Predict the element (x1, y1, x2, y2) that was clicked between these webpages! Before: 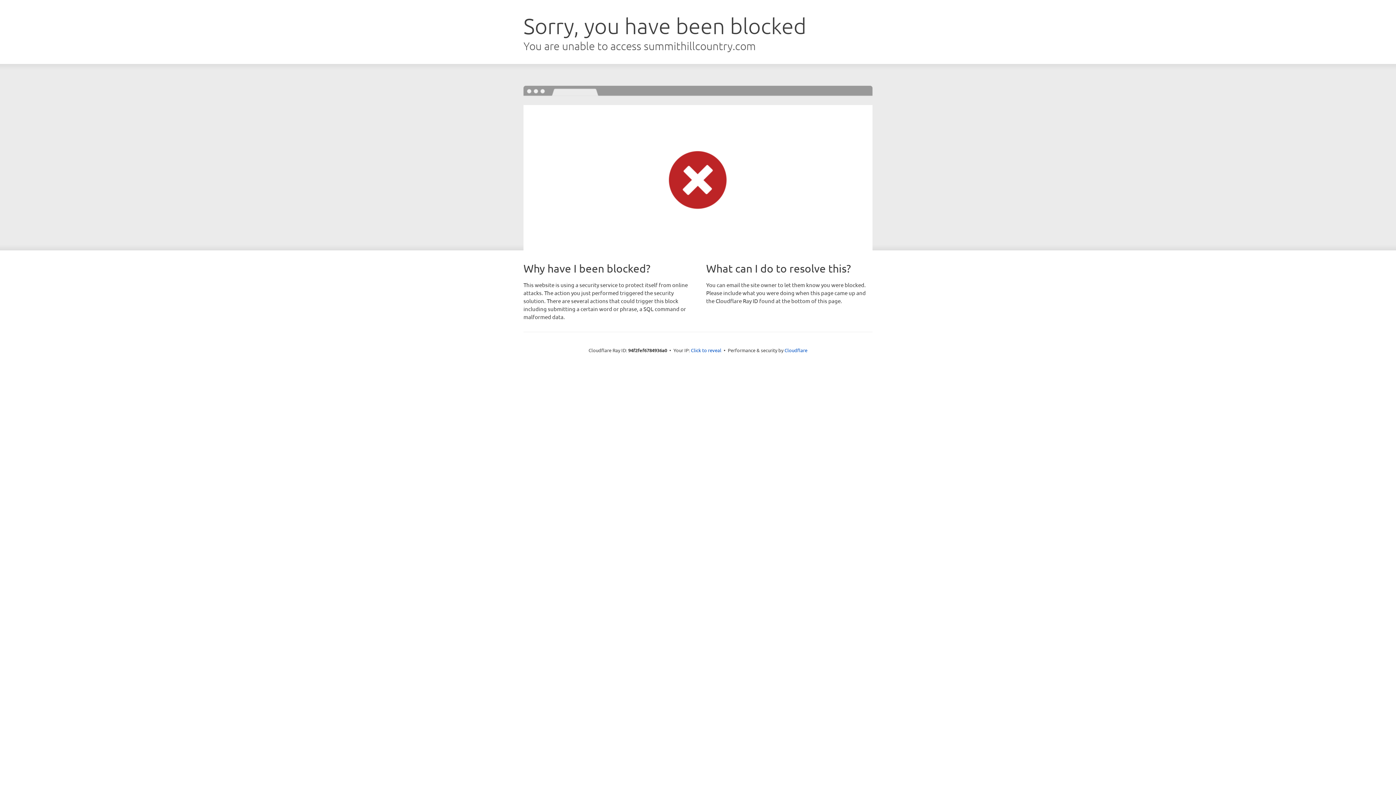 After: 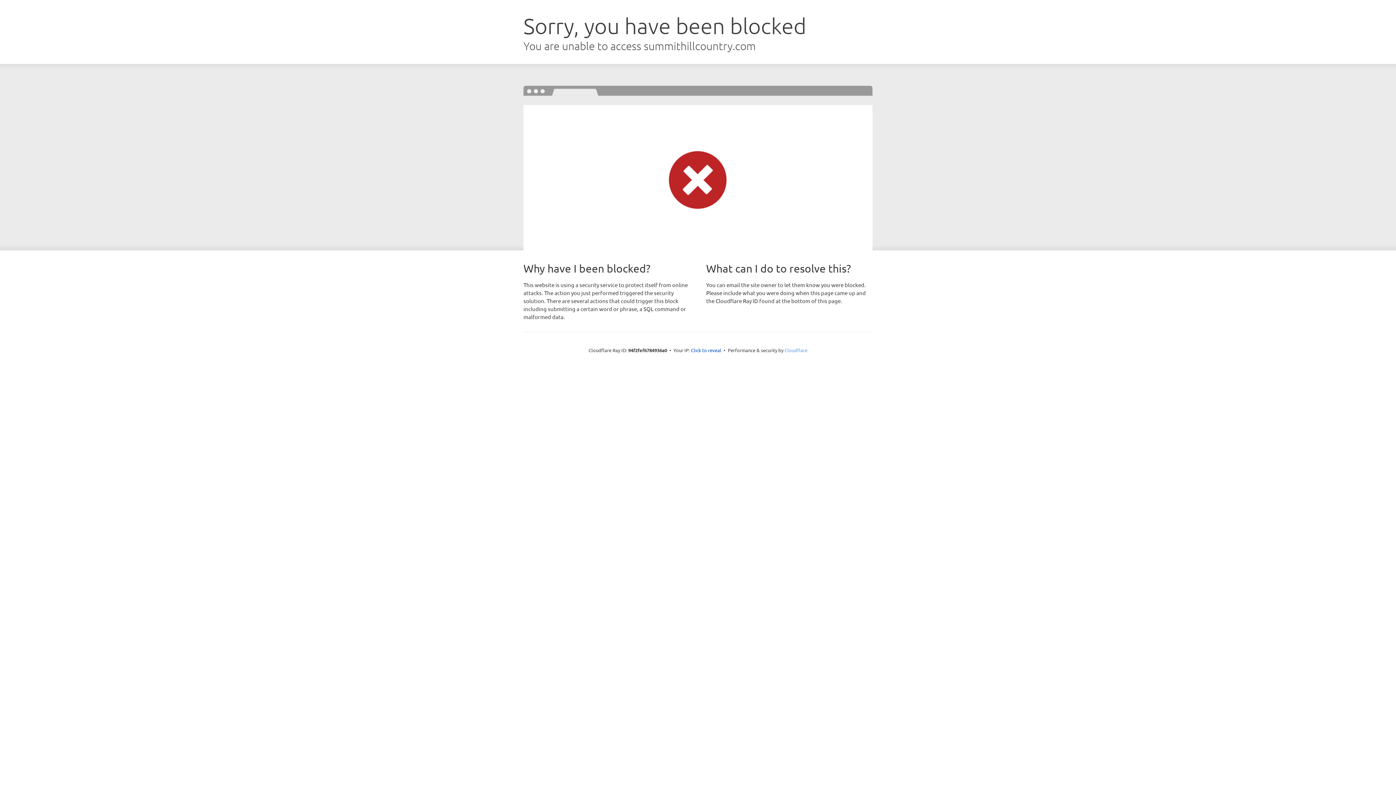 Action: bbox: (784, 347, 807, 353) label: Cloudflare